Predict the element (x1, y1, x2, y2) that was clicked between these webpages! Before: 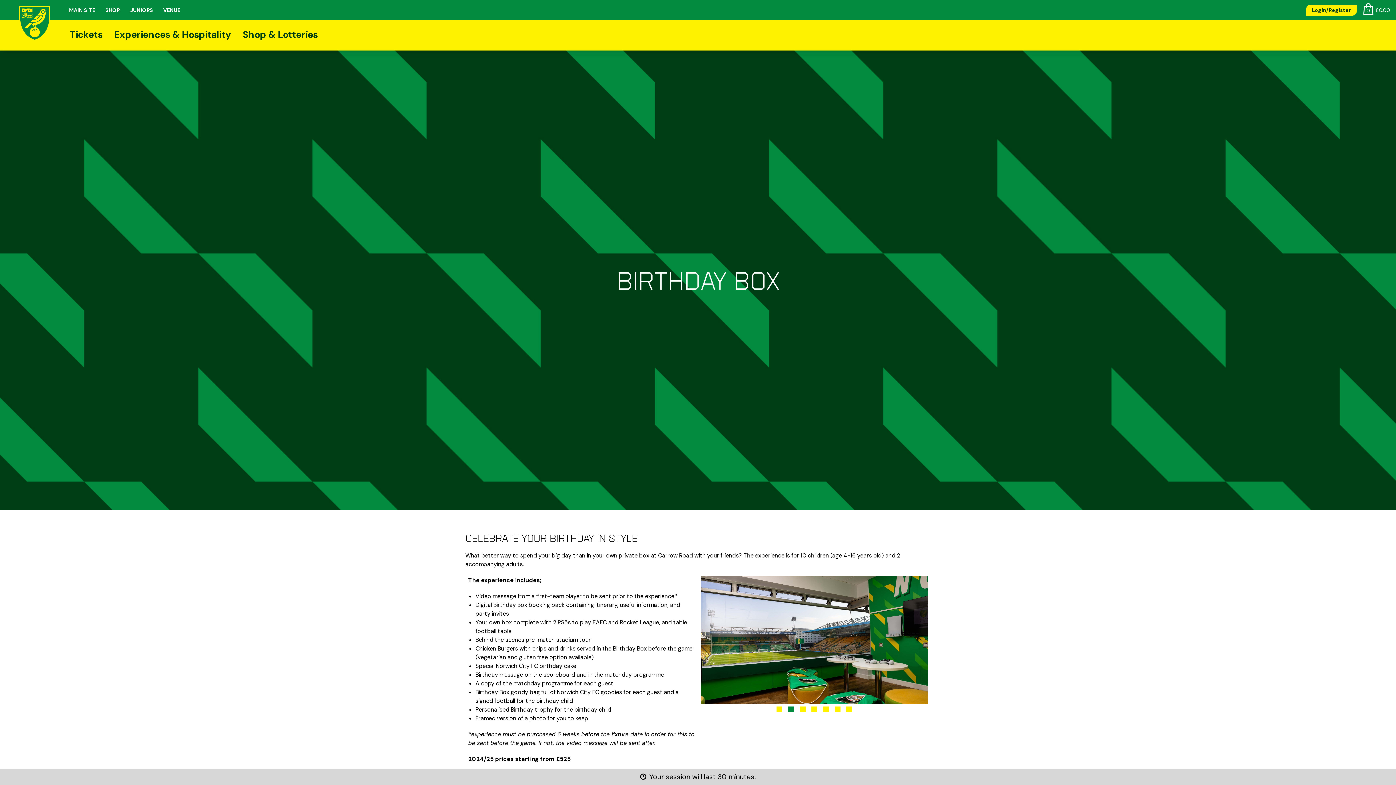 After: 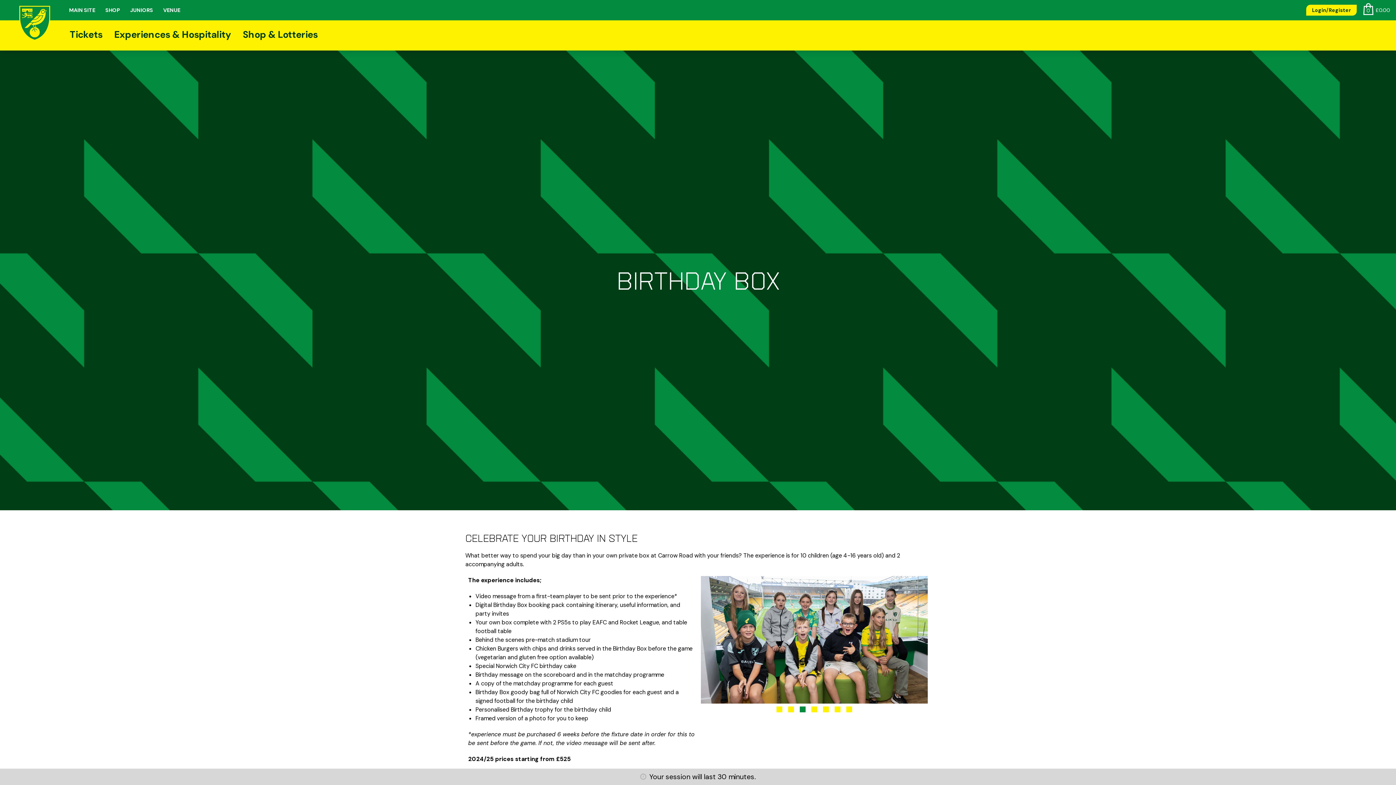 Action: bbox: (800, 706, 805, 712)